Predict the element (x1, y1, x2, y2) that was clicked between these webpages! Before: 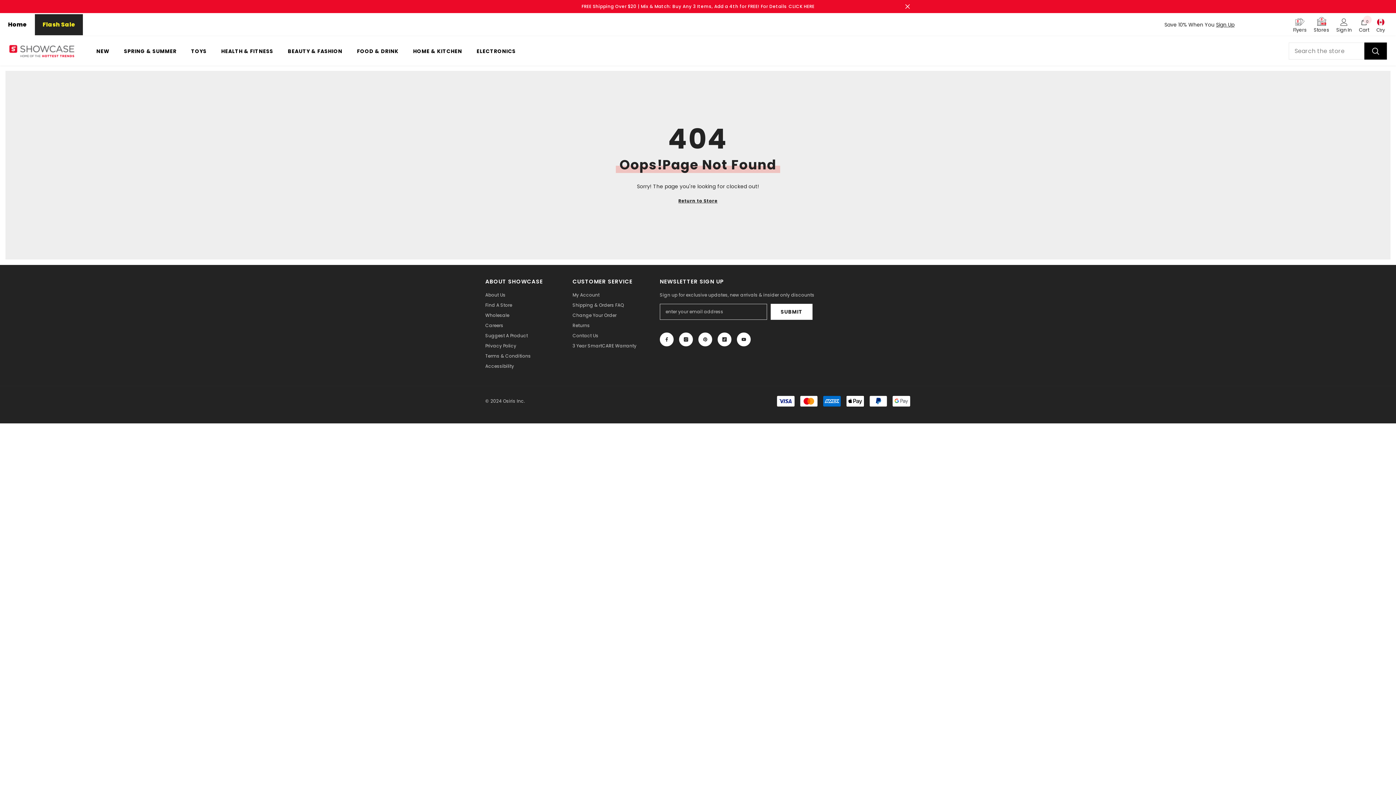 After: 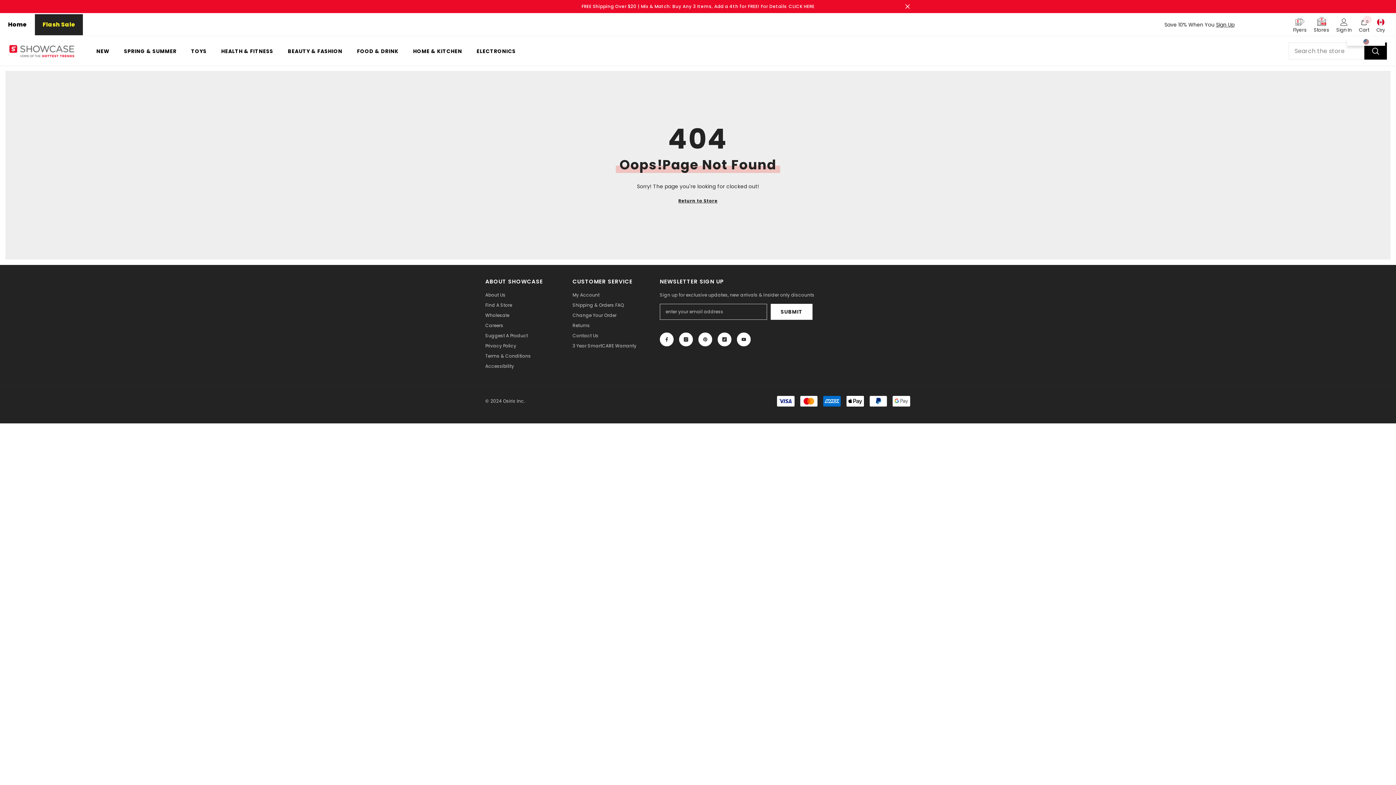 Action: label: Language Currency bbox: (1376, 18, 1385, 32)